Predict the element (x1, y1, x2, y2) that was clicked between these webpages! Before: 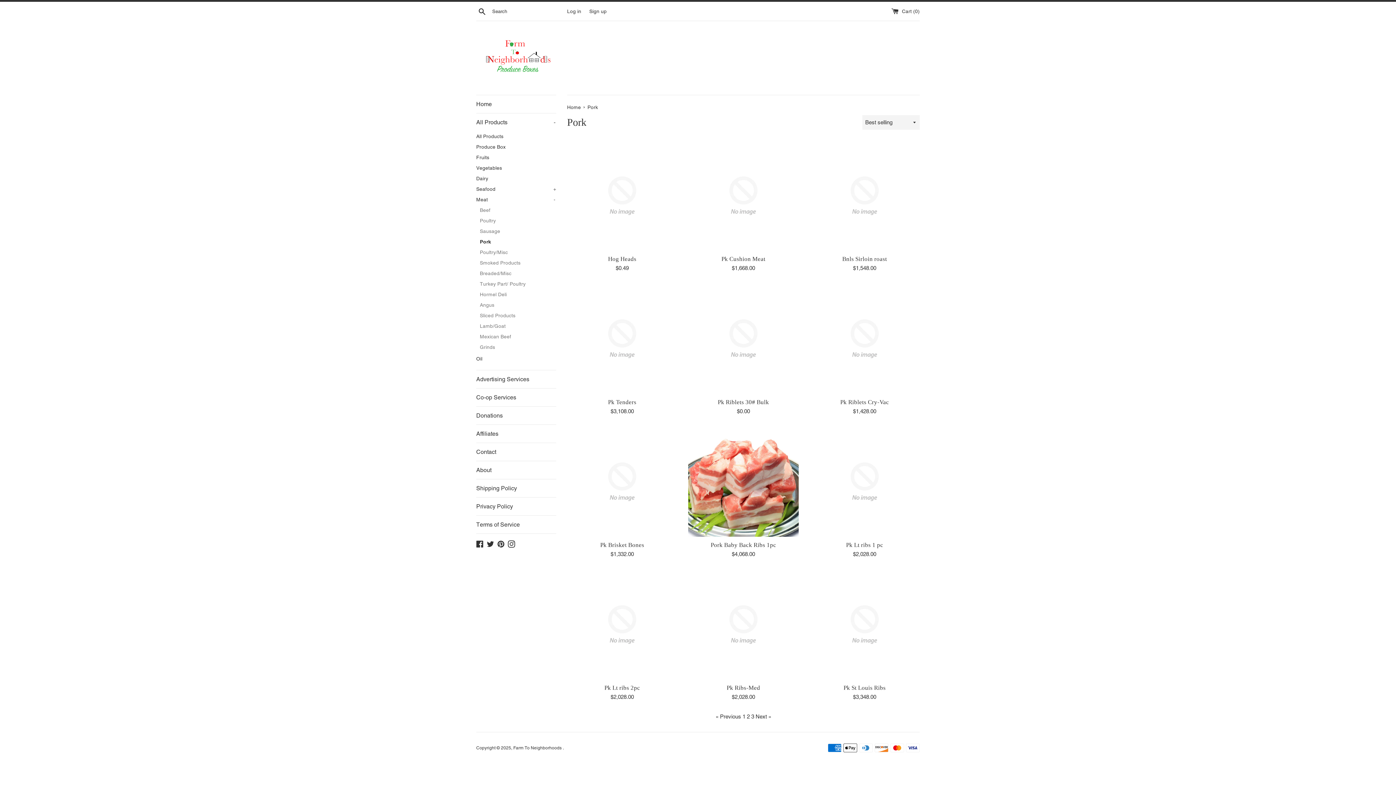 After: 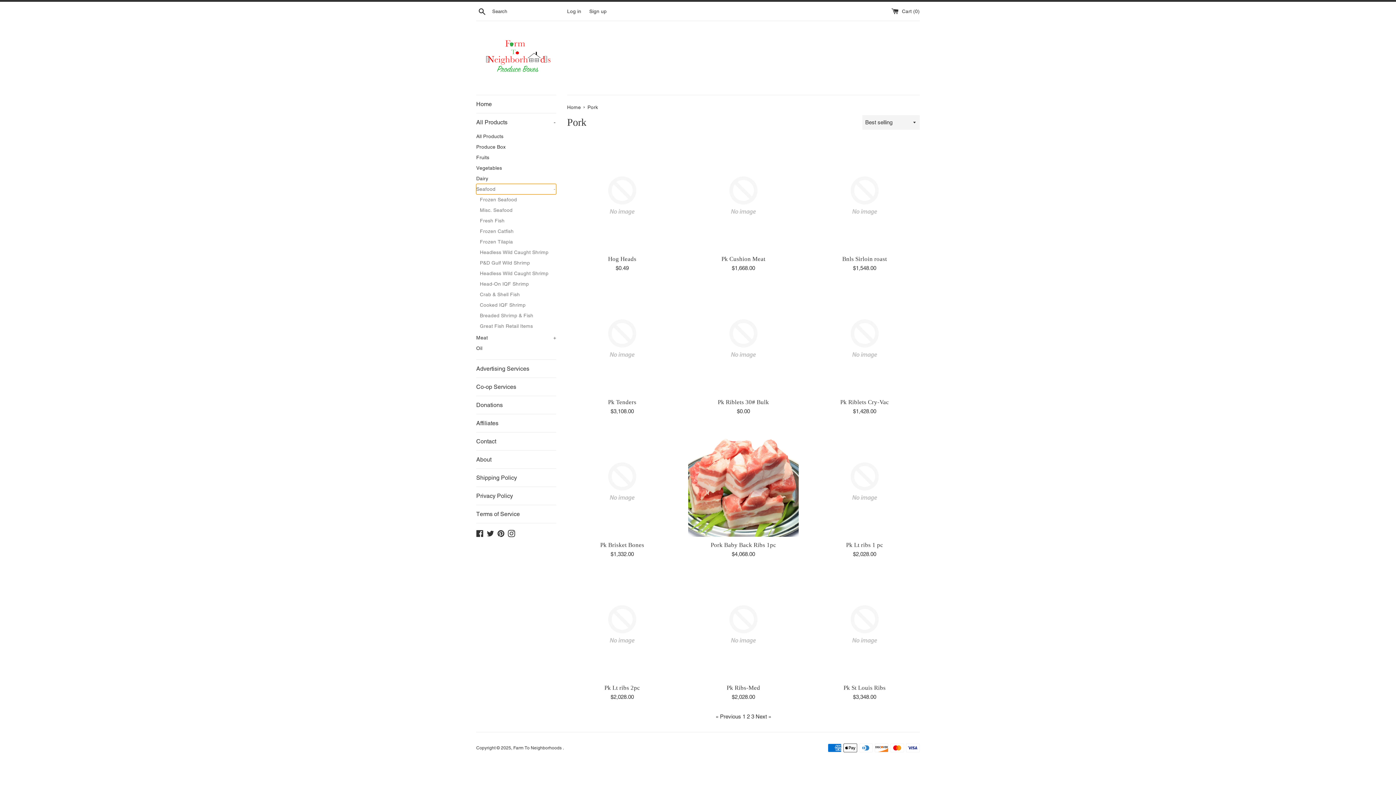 Action: bbox: (476, 184, 556, 194) label: Seafood
+